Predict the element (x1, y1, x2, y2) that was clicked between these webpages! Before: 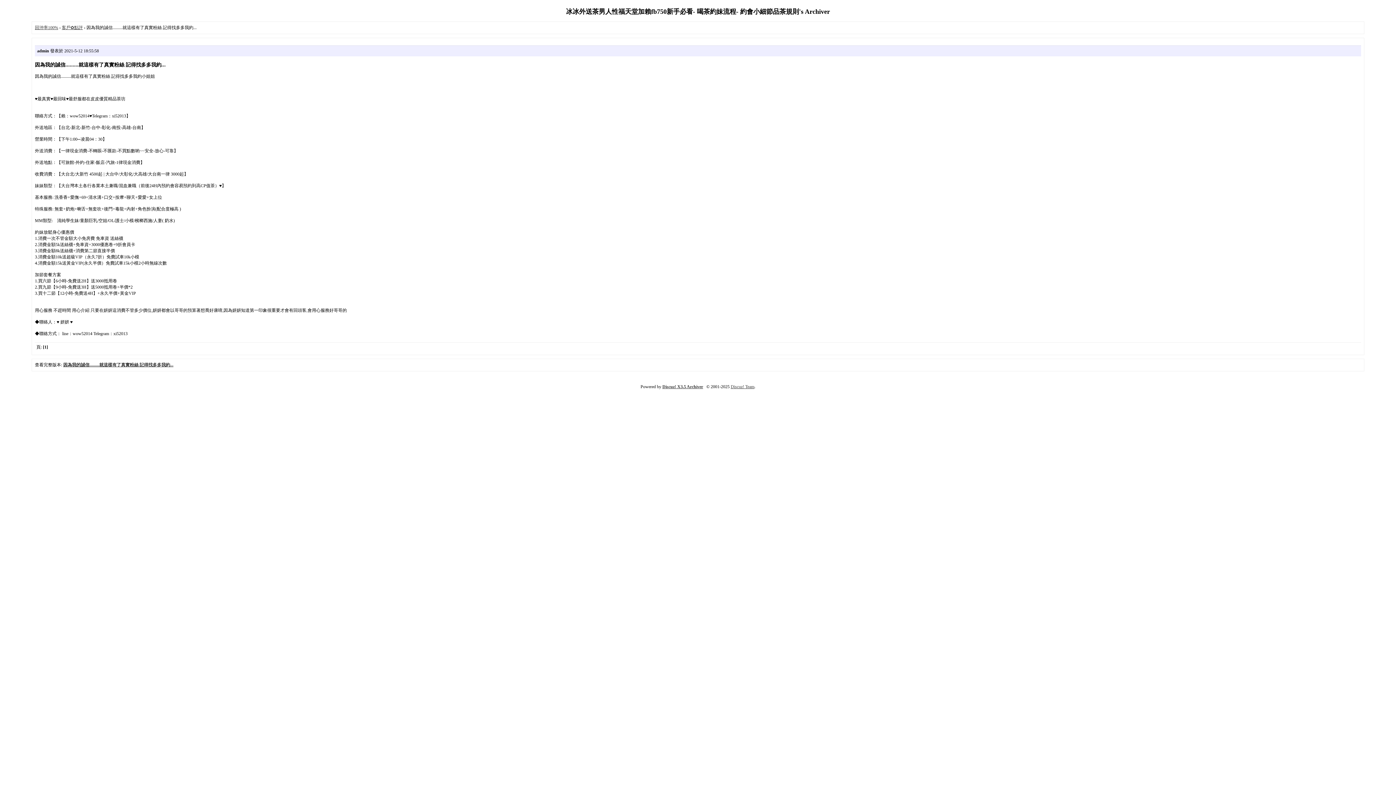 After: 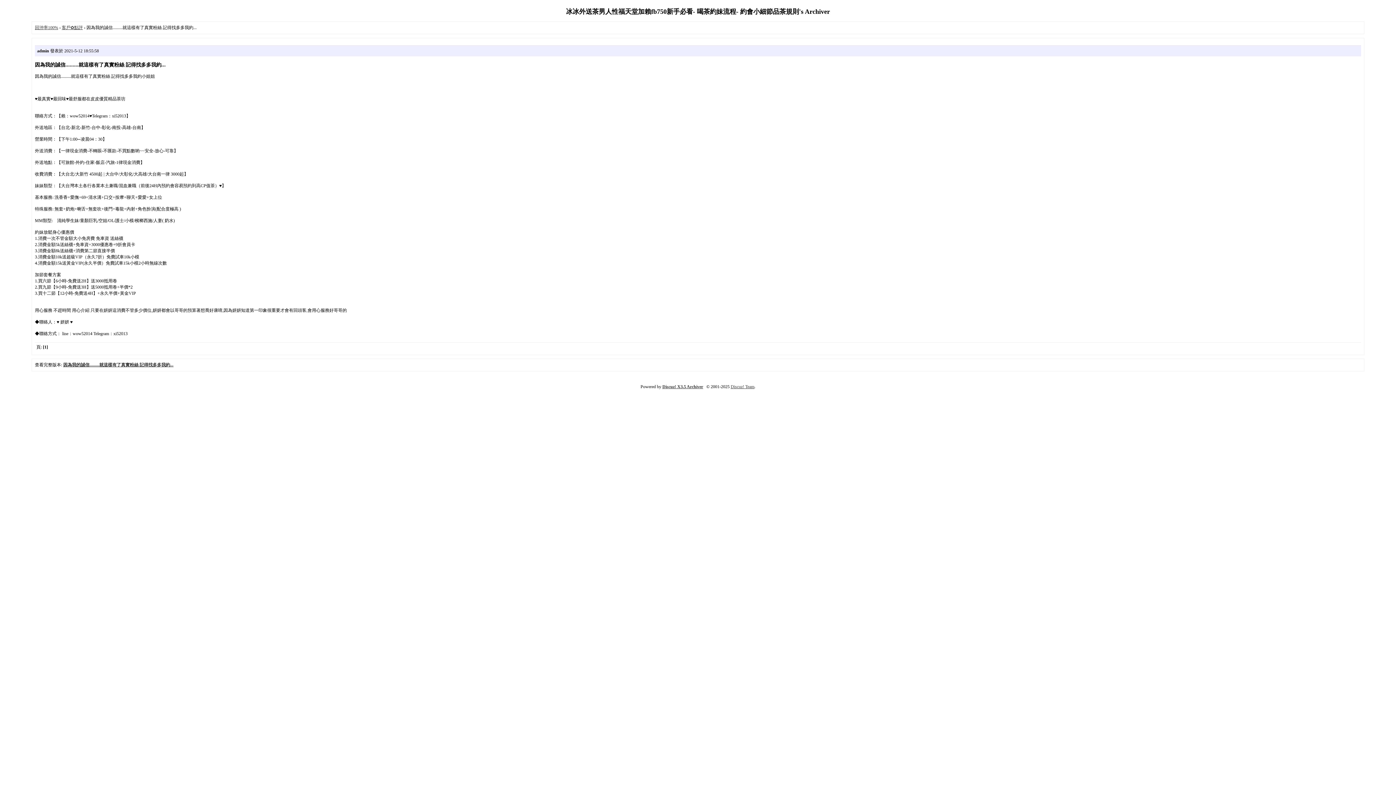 Action: bbox: (730, 384, 754, 389) label: Discuz! Team